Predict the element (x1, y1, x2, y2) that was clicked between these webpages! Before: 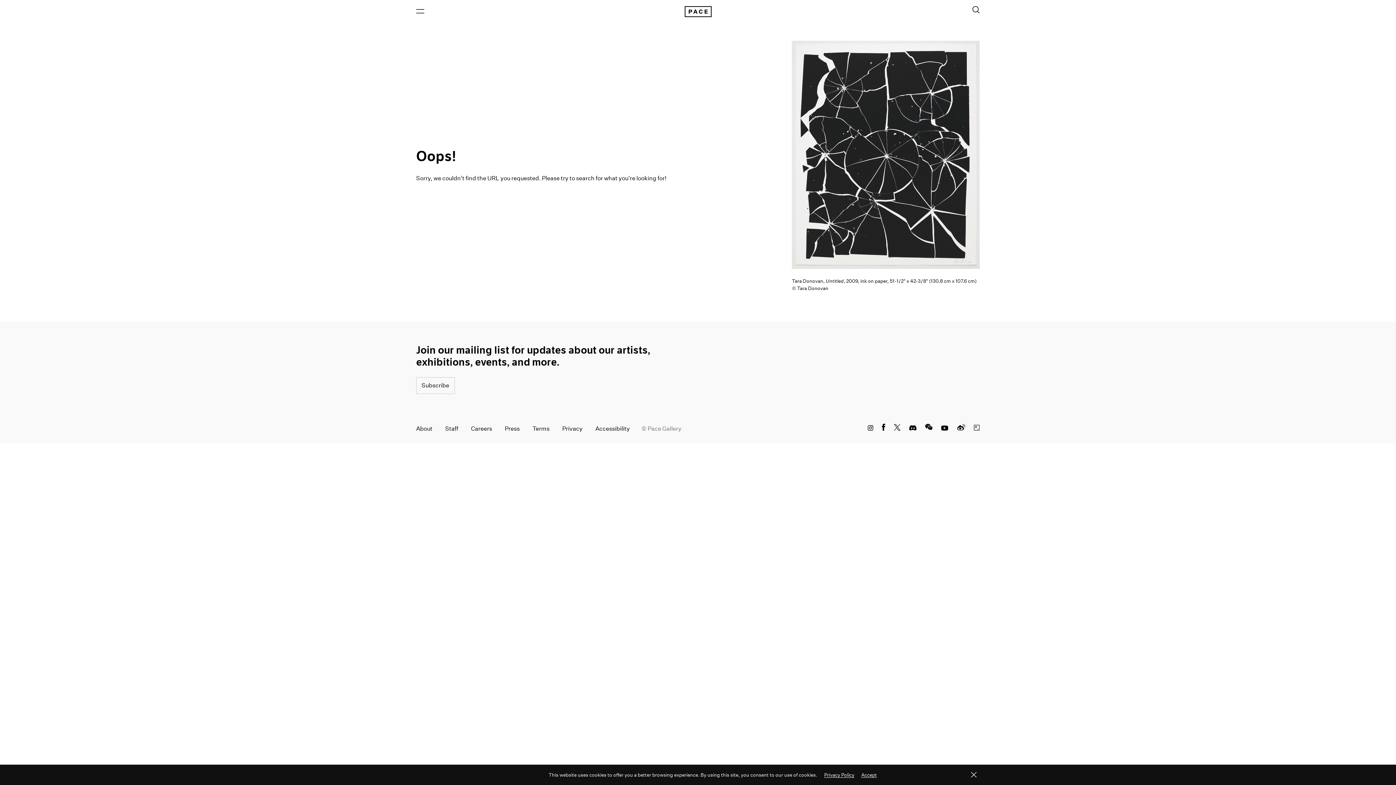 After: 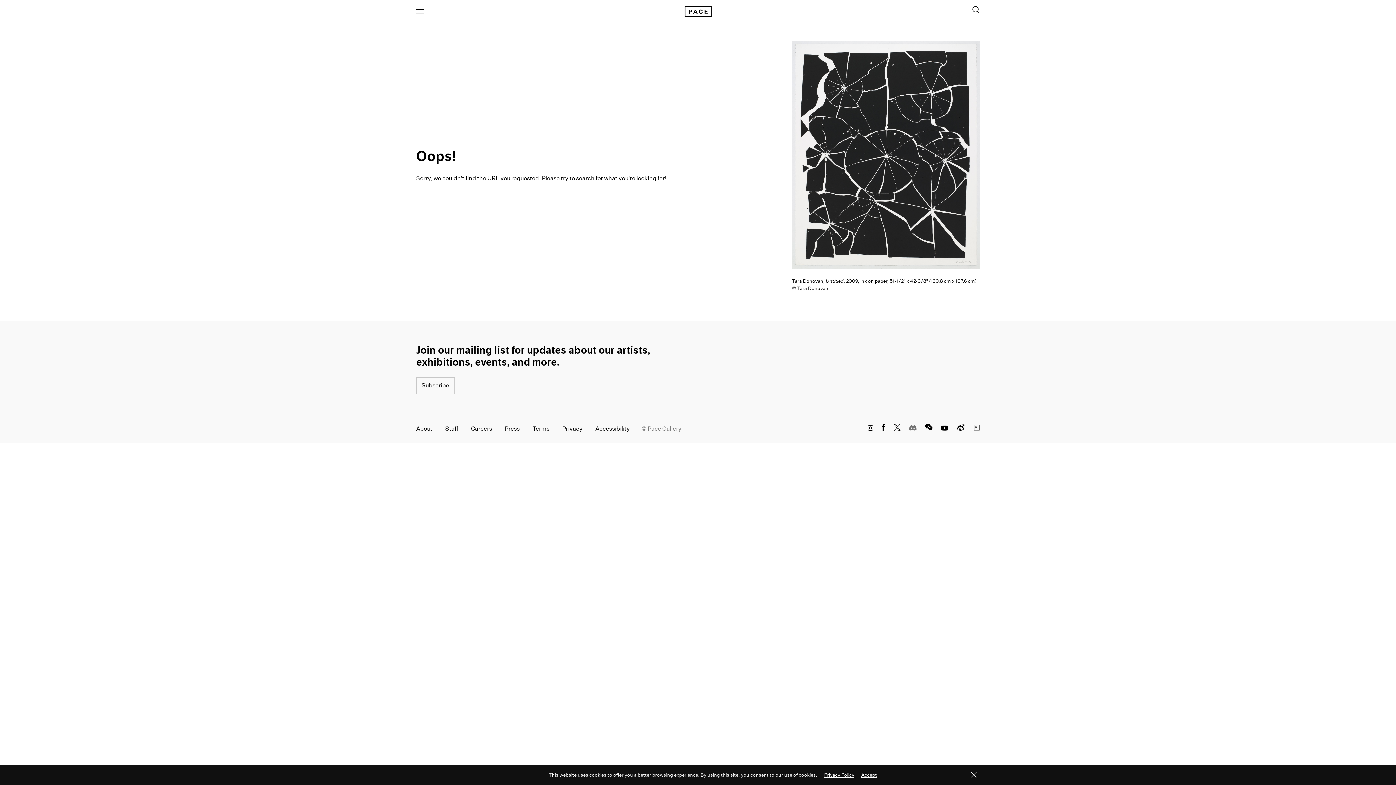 Action: label: Discord opens in a new window bbox: (909, 423, 916, 434)